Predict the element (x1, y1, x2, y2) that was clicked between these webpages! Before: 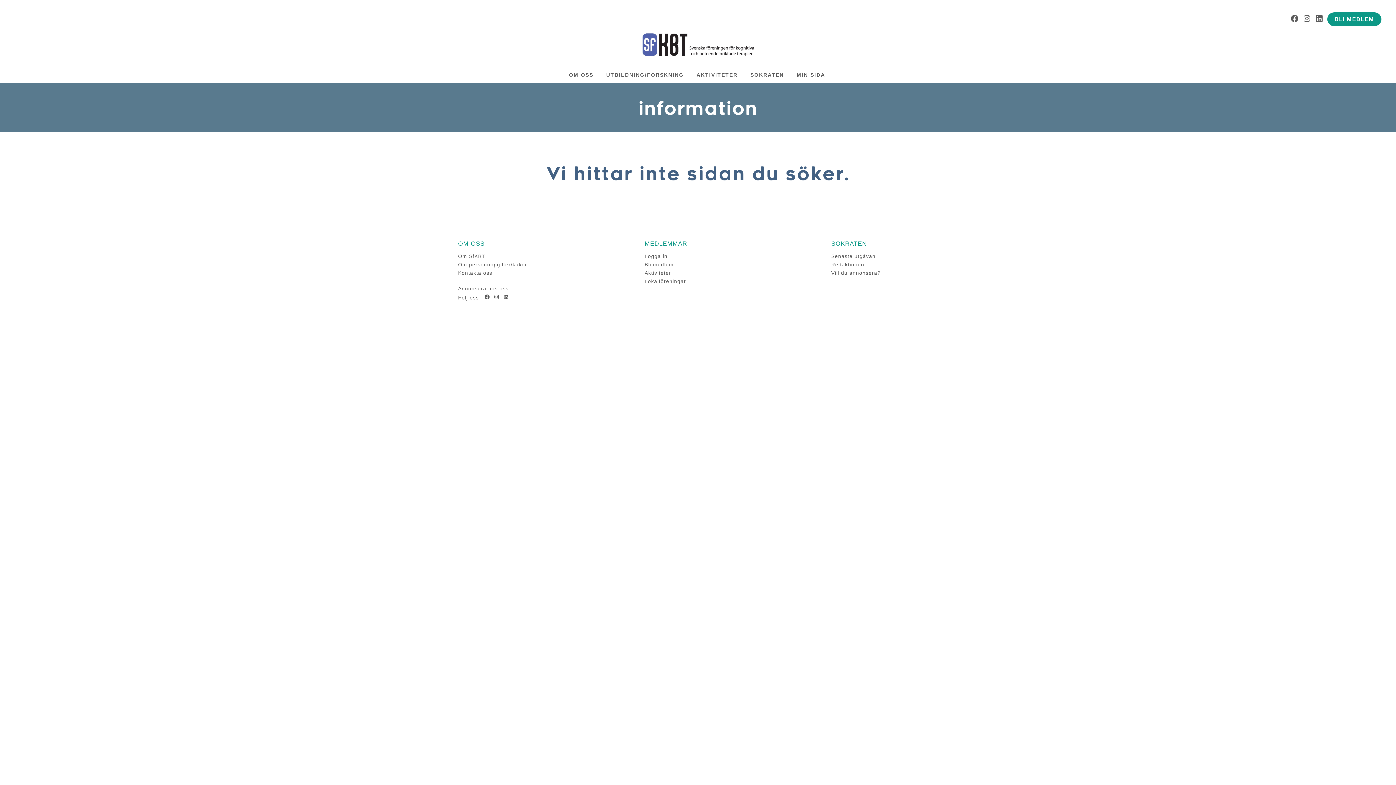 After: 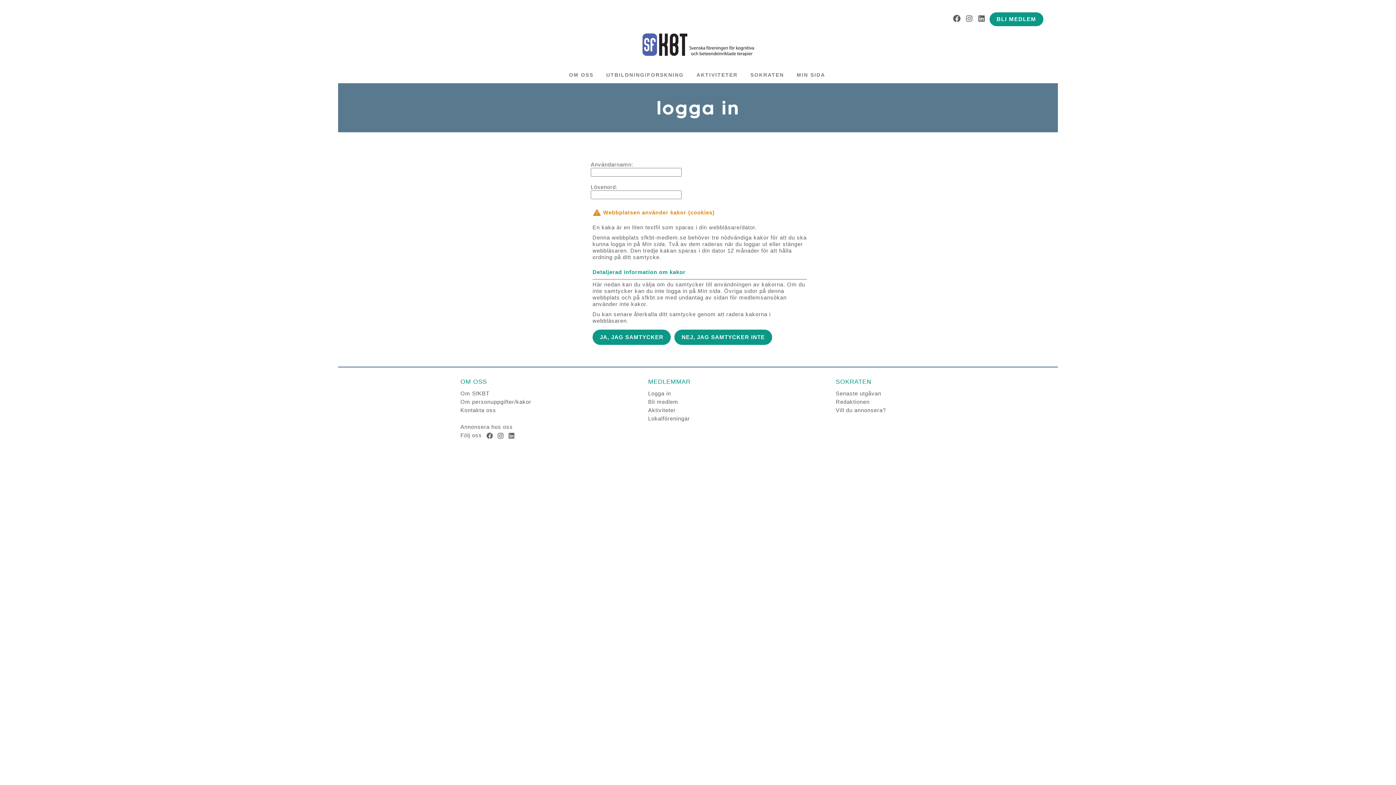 Action: label: Logga in bbox: (644, 253, 667, 259)